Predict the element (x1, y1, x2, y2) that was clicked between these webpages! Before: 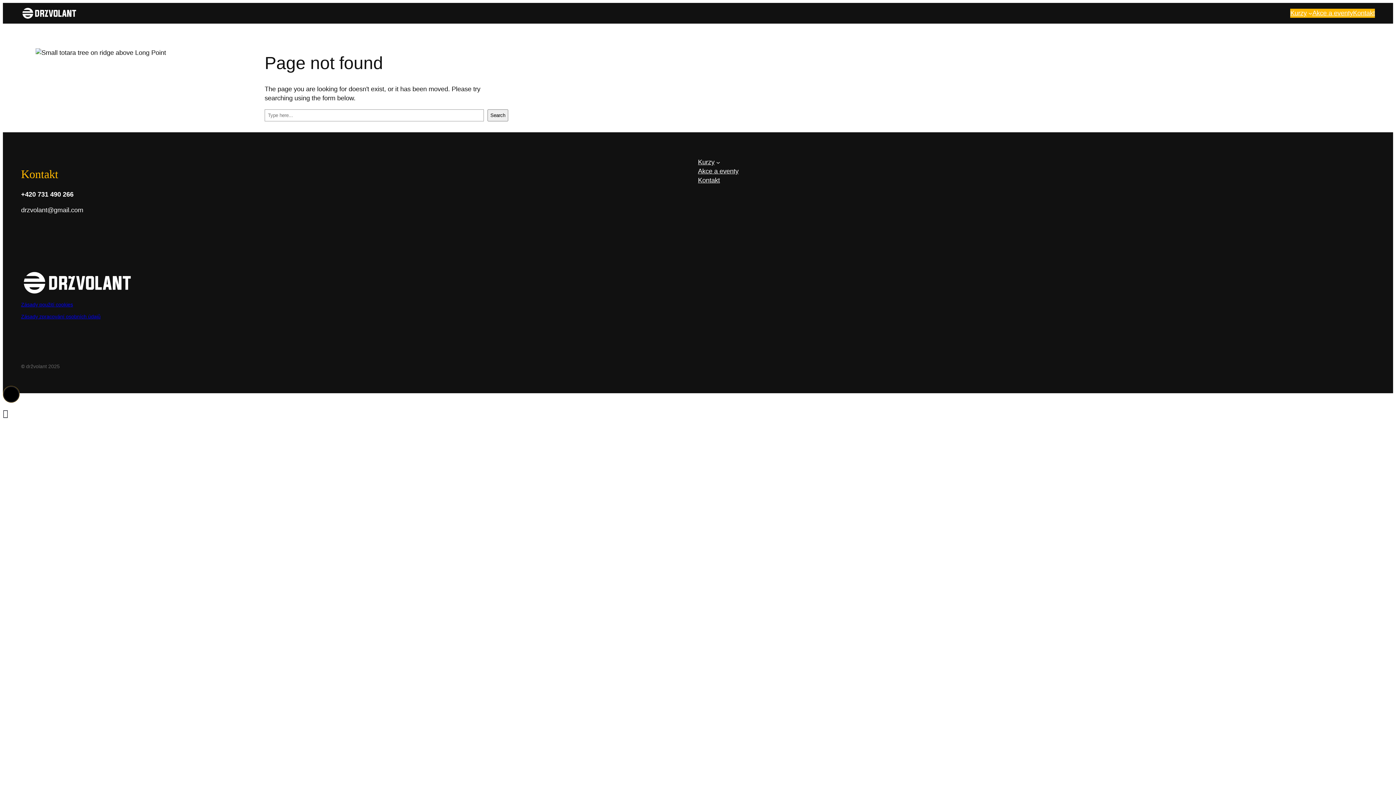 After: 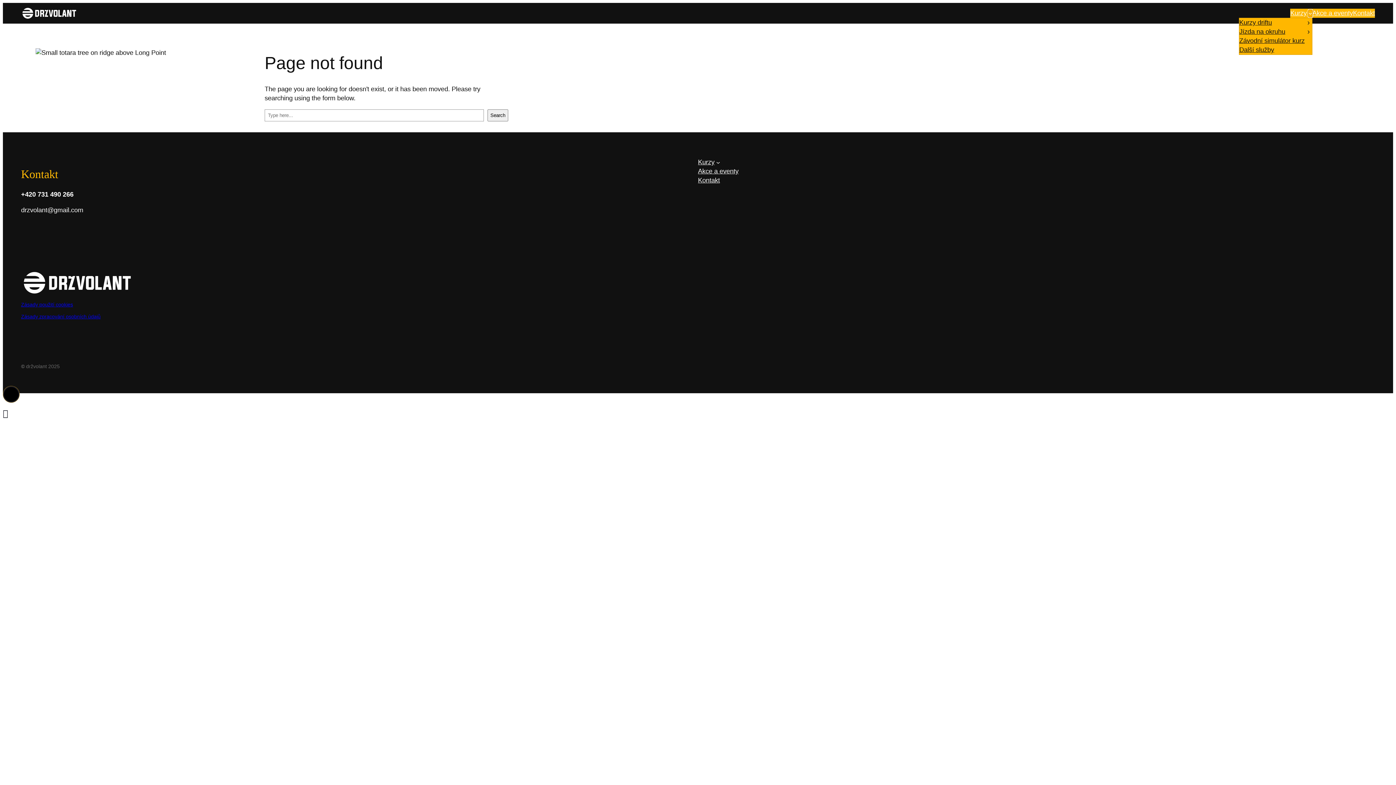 Action: bbox: (1308, 11, 1312, 15) label: Kurzy podmenu